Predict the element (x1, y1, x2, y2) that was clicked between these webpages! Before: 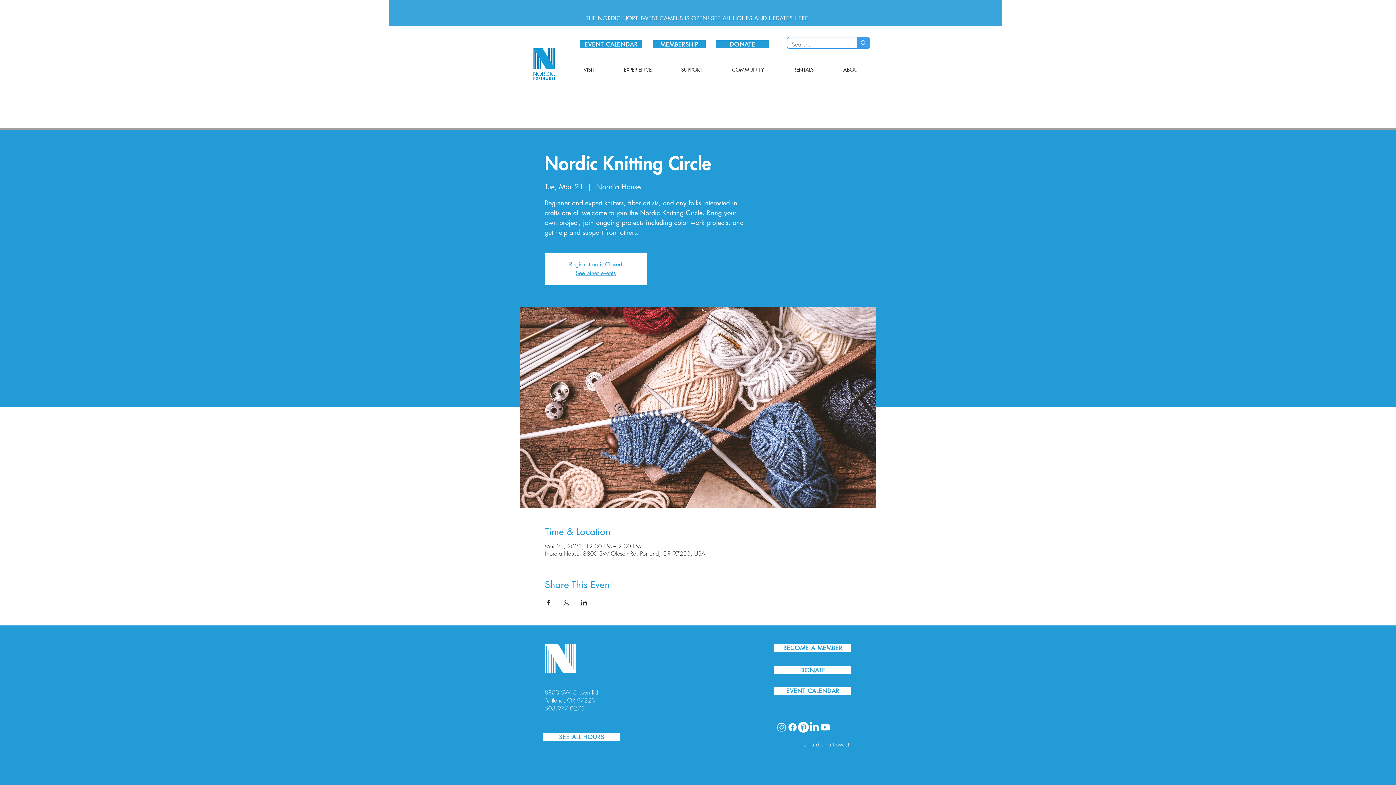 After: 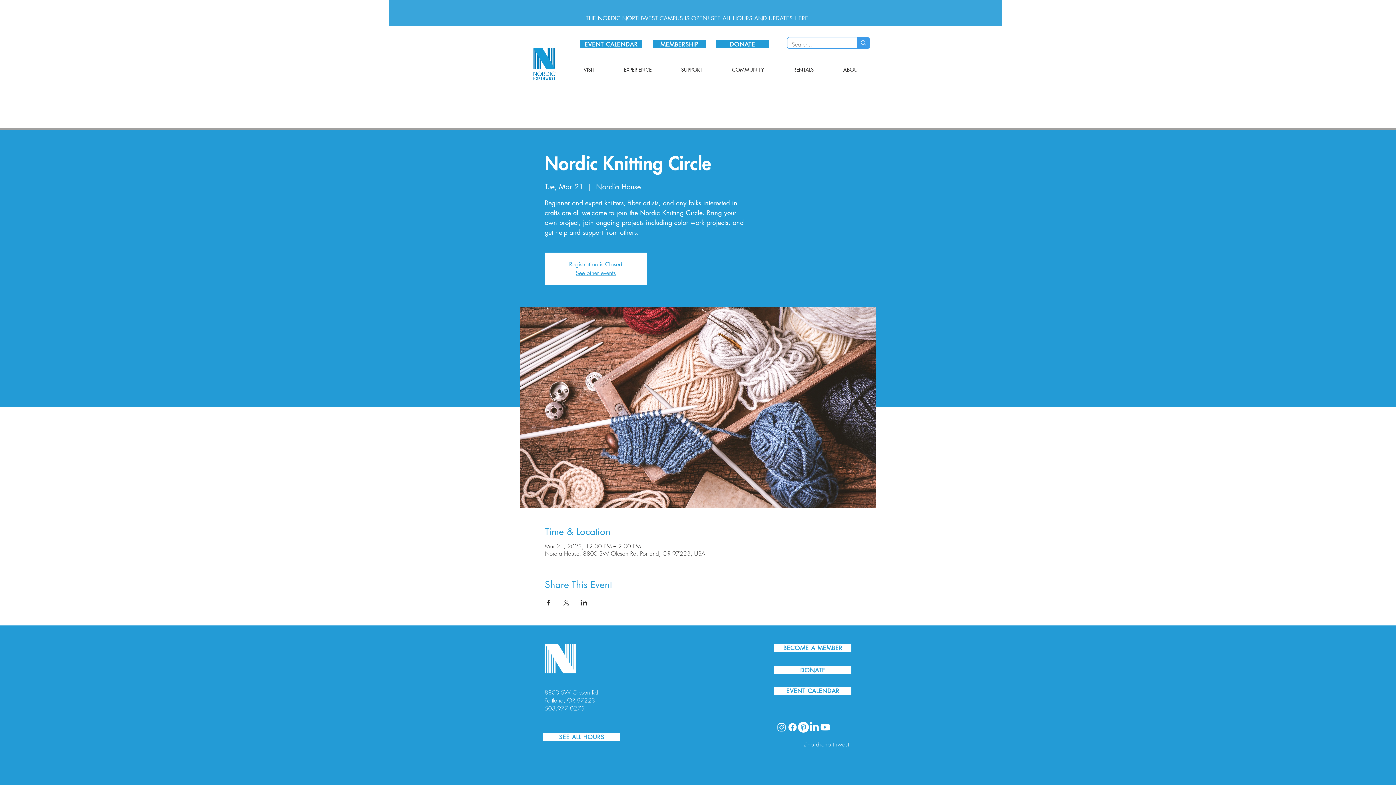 Action: bbox: (569, 65, 609, 73) label: VISIT